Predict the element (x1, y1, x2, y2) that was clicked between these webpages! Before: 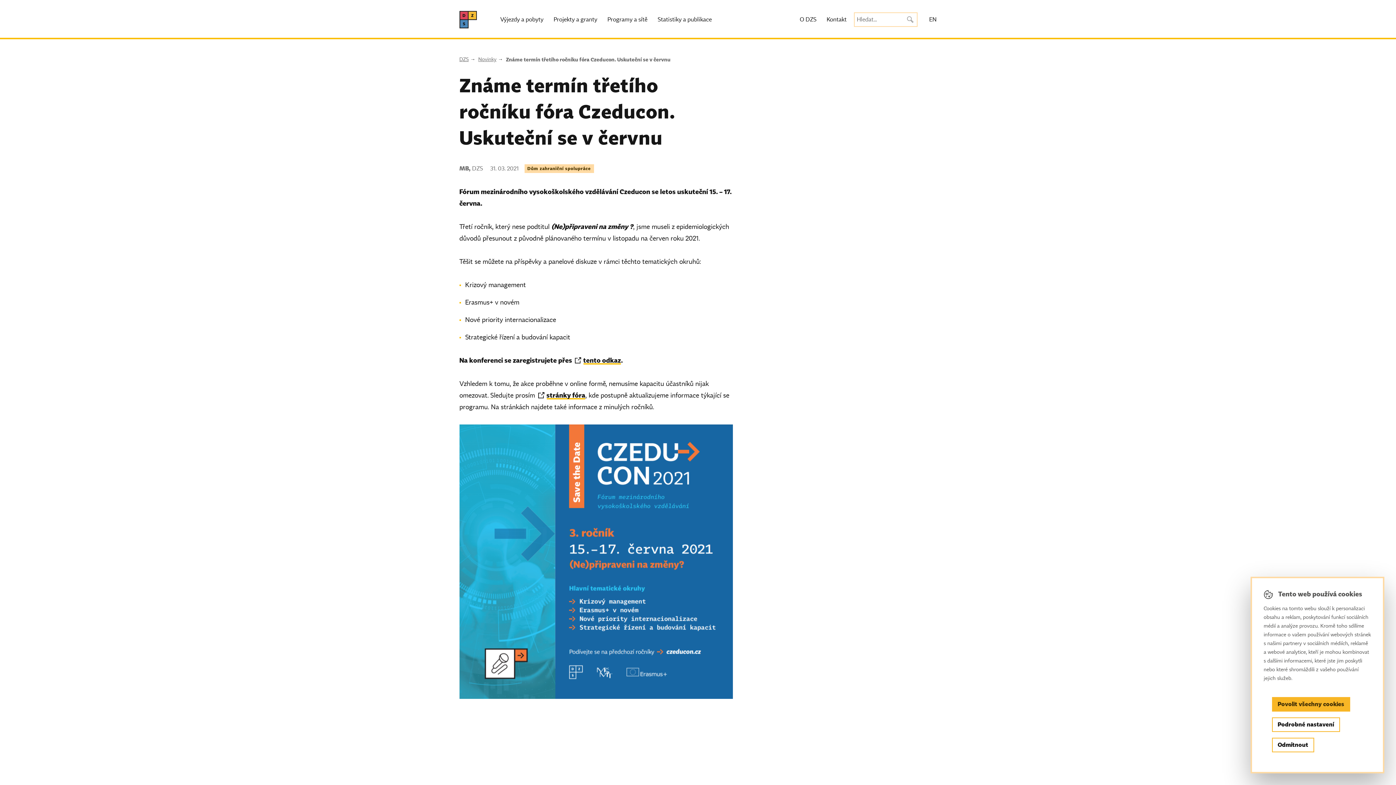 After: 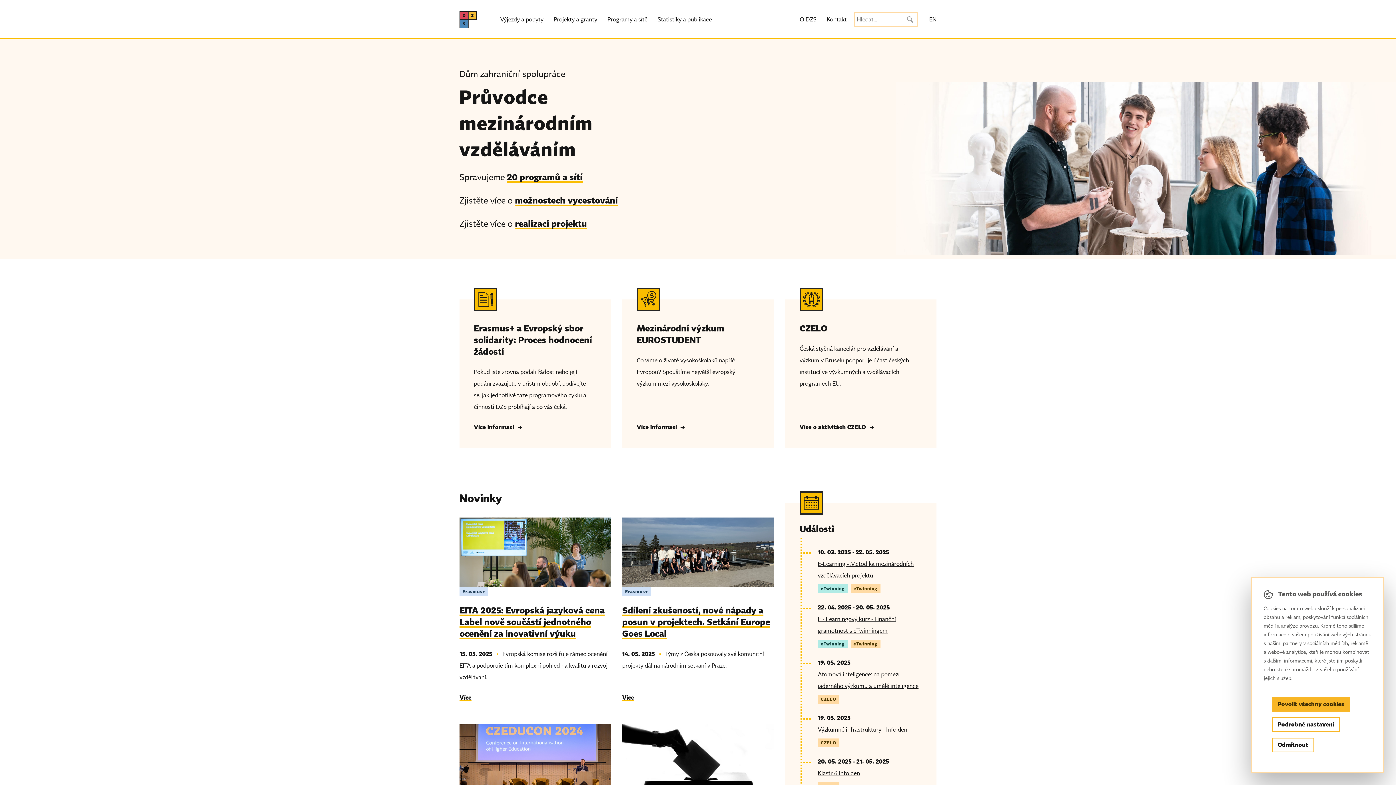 Action: label: DZS bbox: (459, 55, 468, 64)